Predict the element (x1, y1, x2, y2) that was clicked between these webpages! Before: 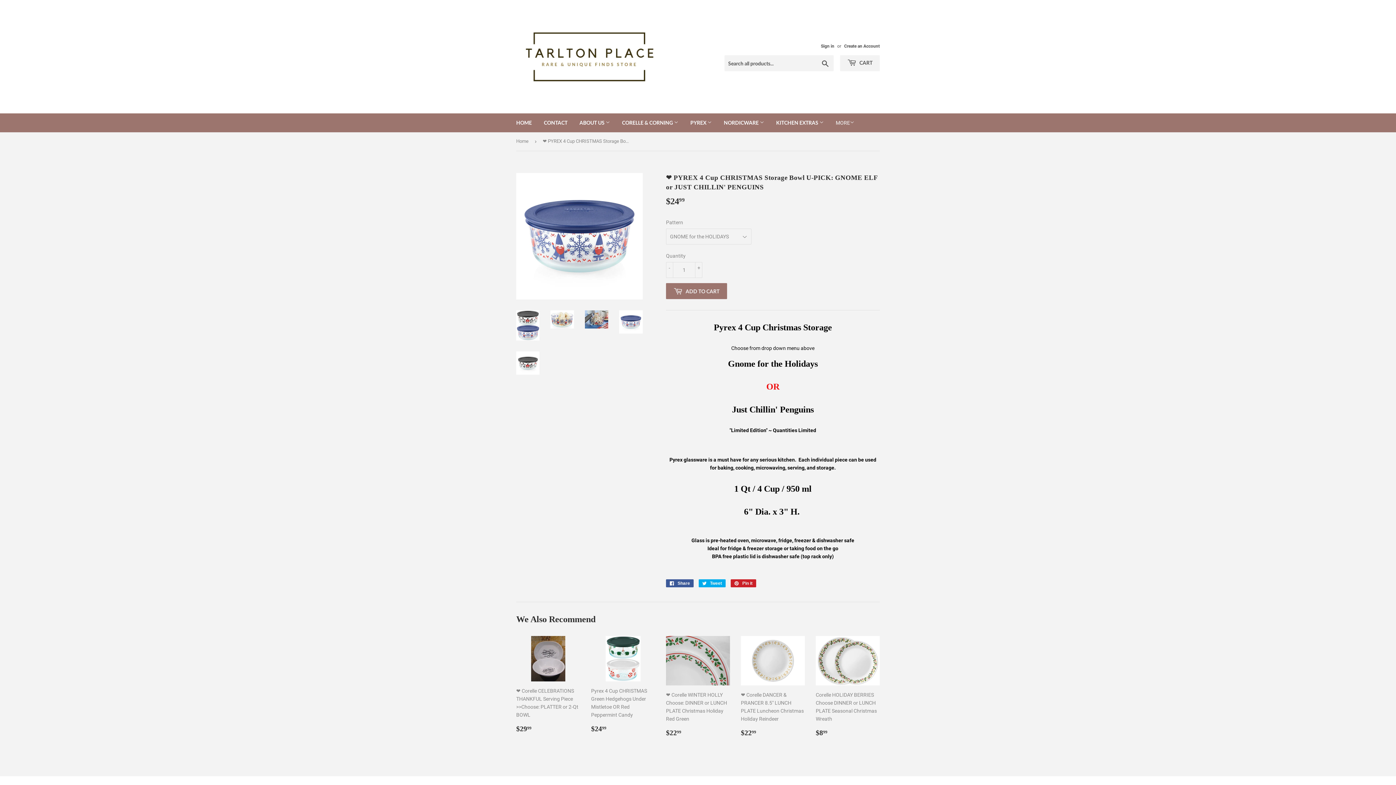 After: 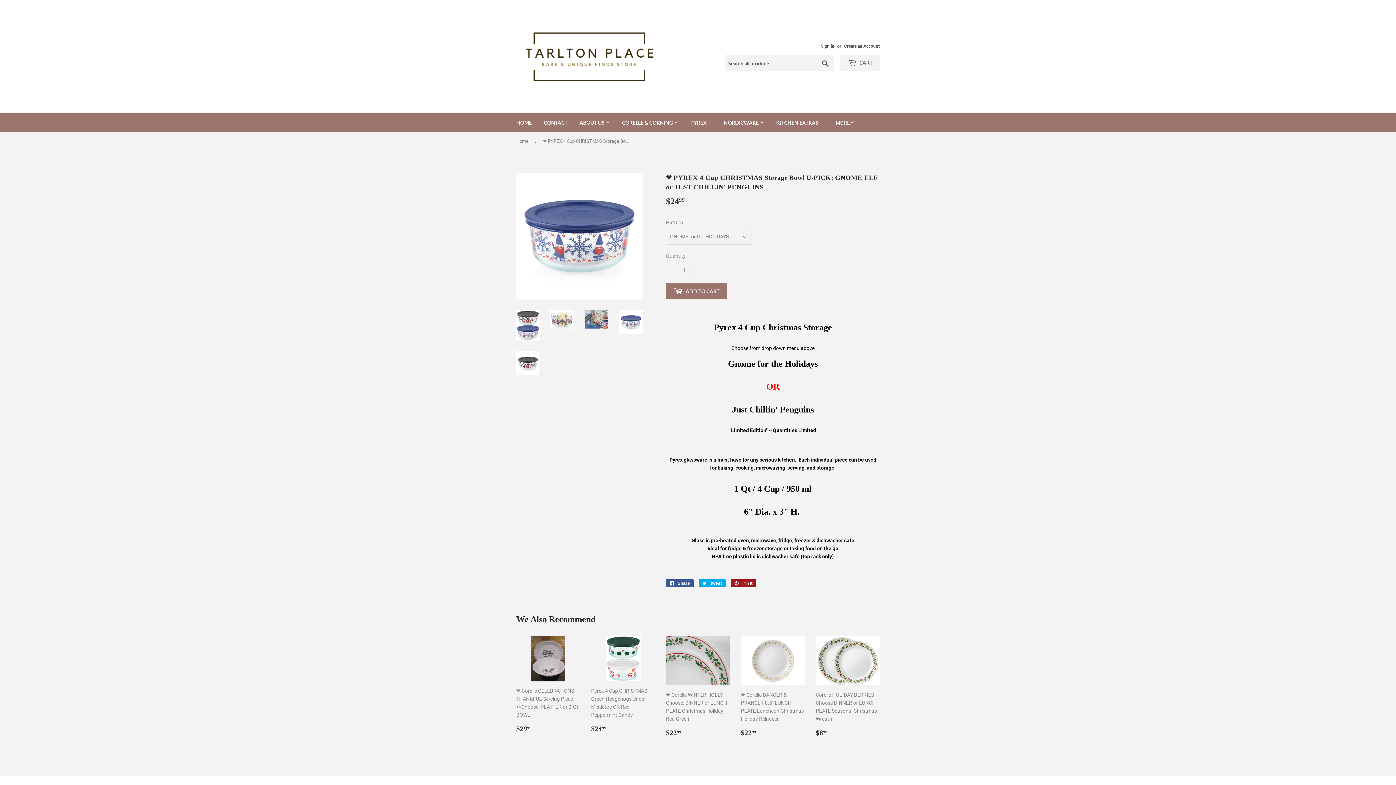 Action: label:  Pin it
Pin on Pinterest bbox: (730, 579, 756, 587)